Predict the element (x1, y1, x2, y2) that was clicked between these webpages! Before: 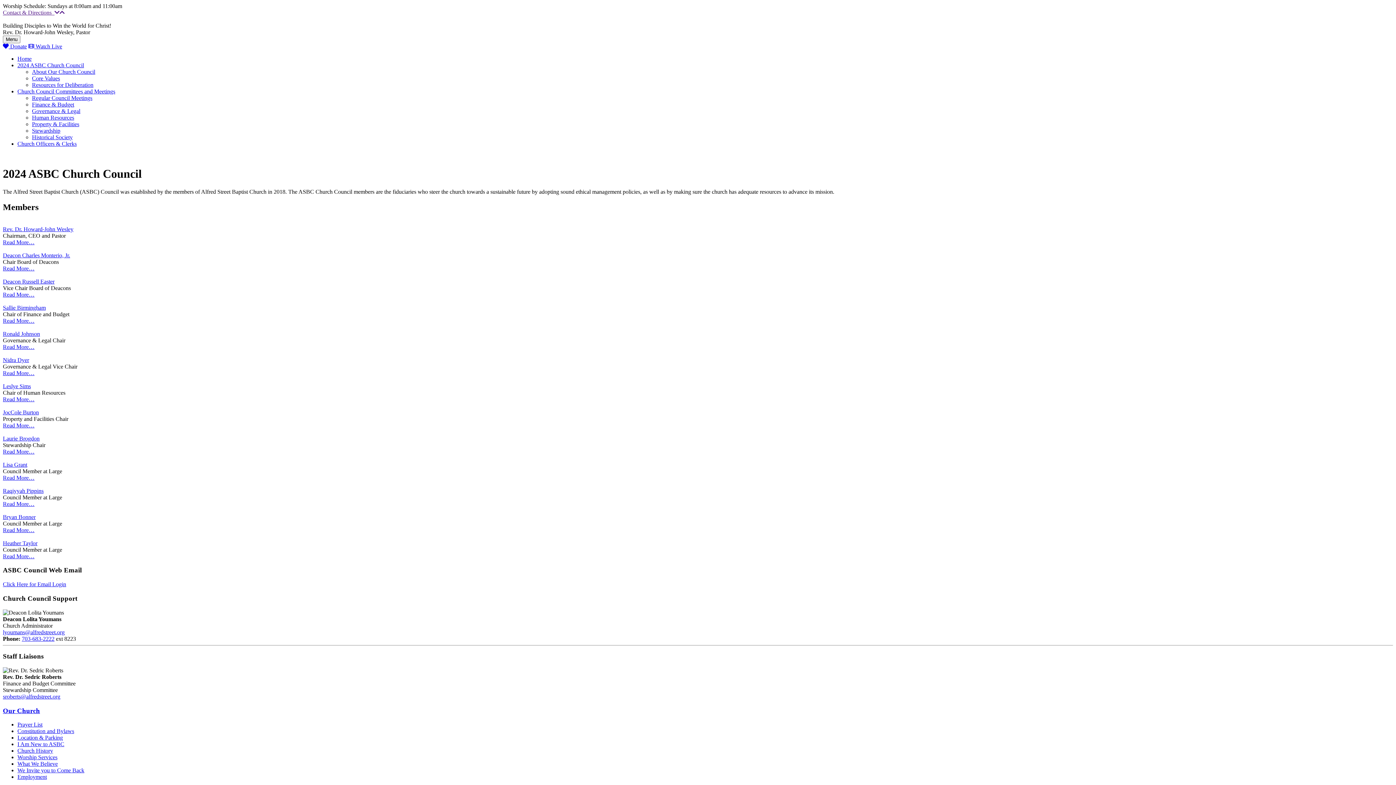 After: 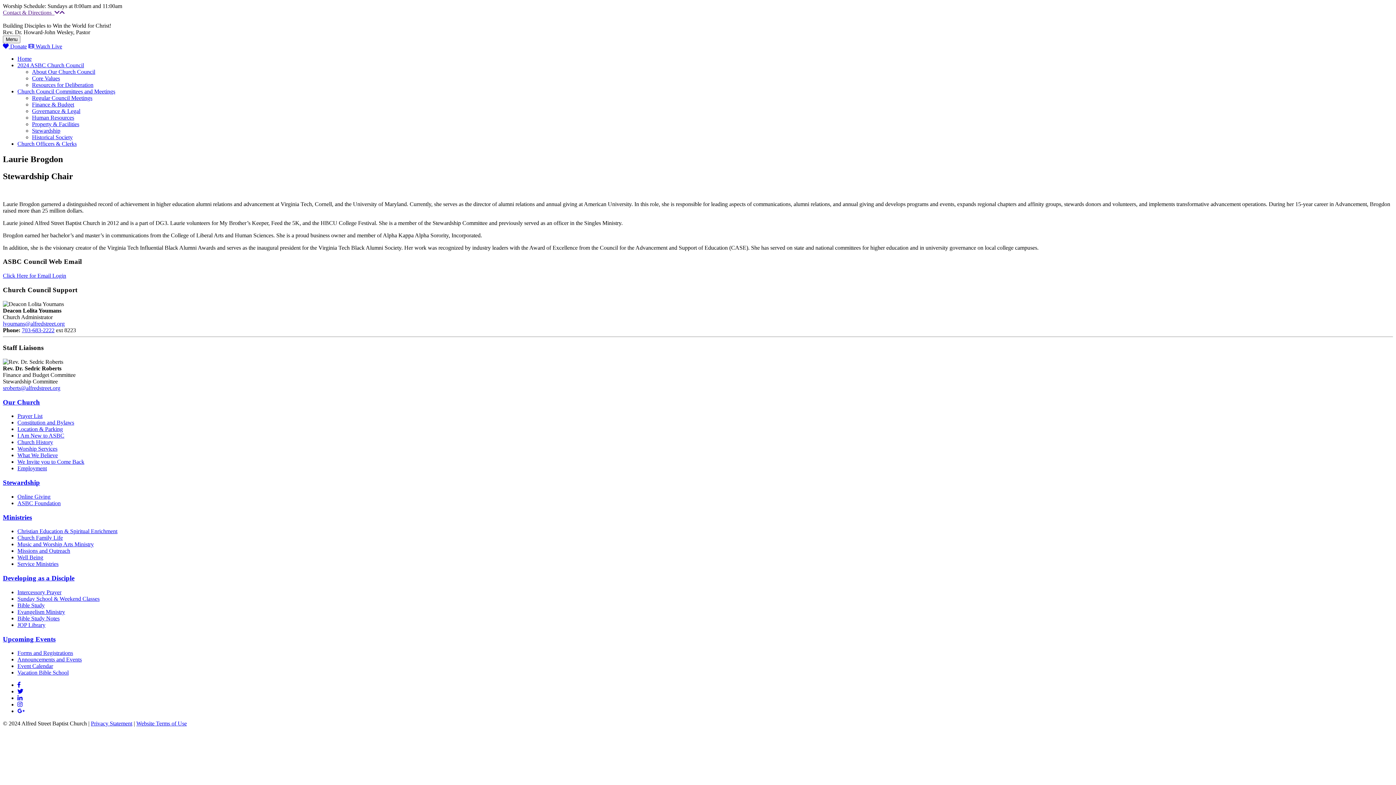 Action: bbox: (2, 435, 39, 441) label: Laurie Brogdon